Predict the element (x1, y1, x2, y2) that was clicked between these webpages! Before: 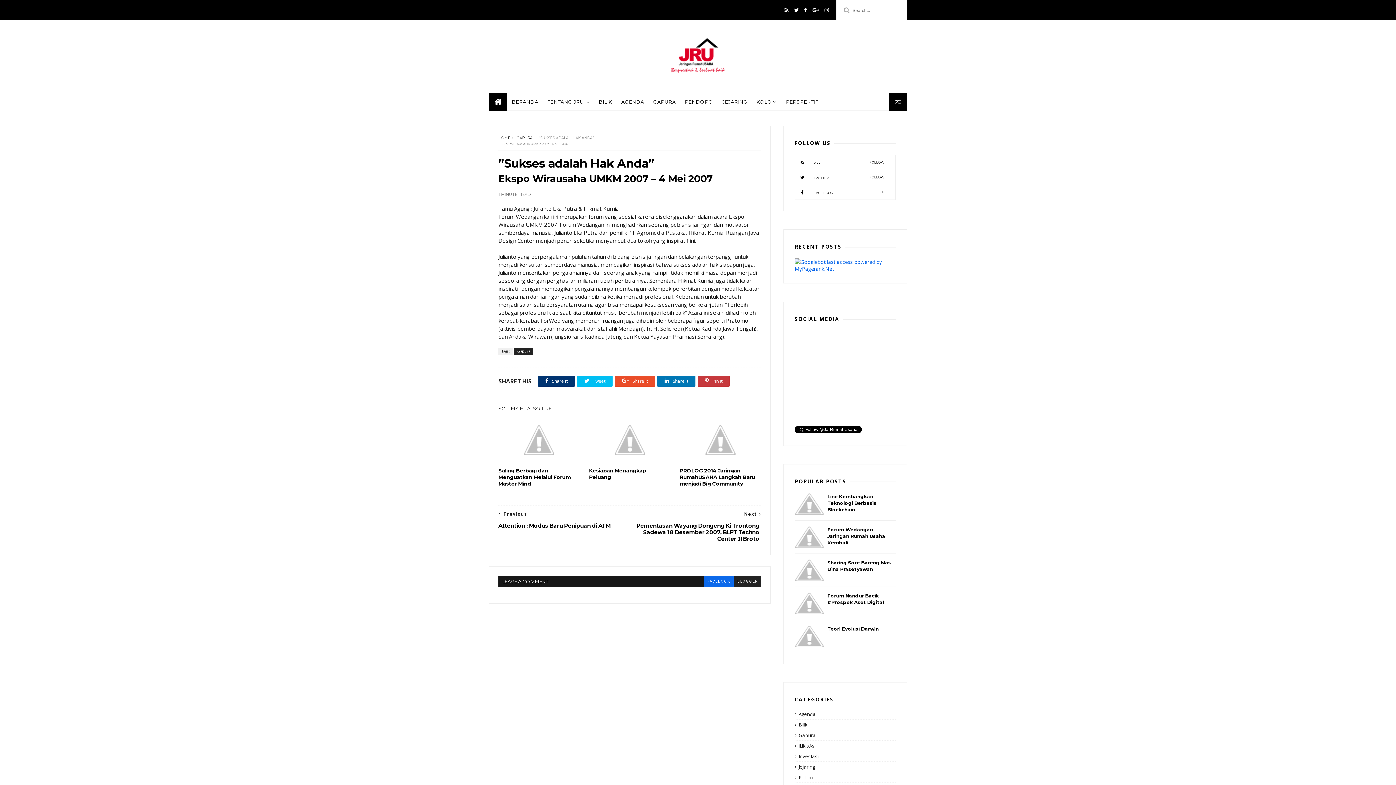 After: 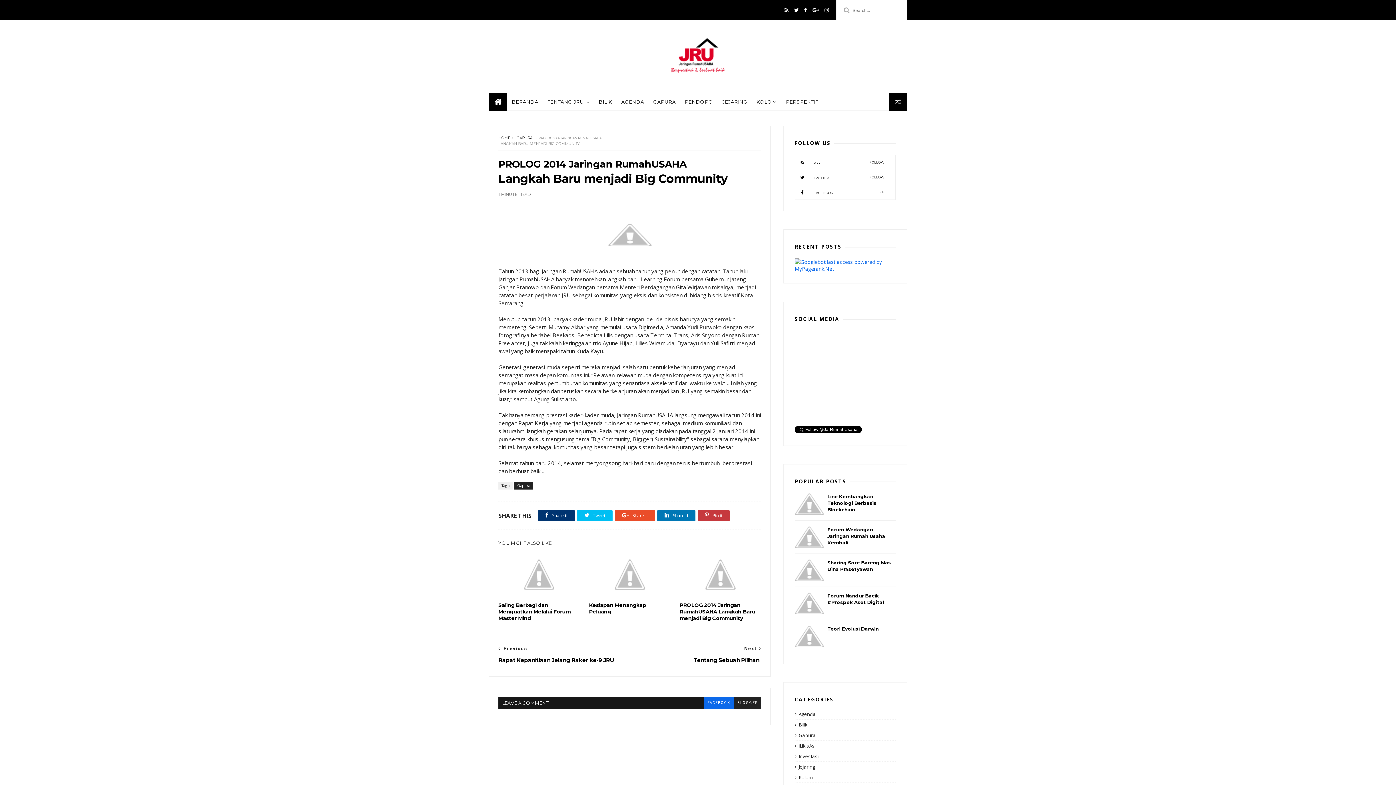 Action: bbox: (679, 416, 761, 464)